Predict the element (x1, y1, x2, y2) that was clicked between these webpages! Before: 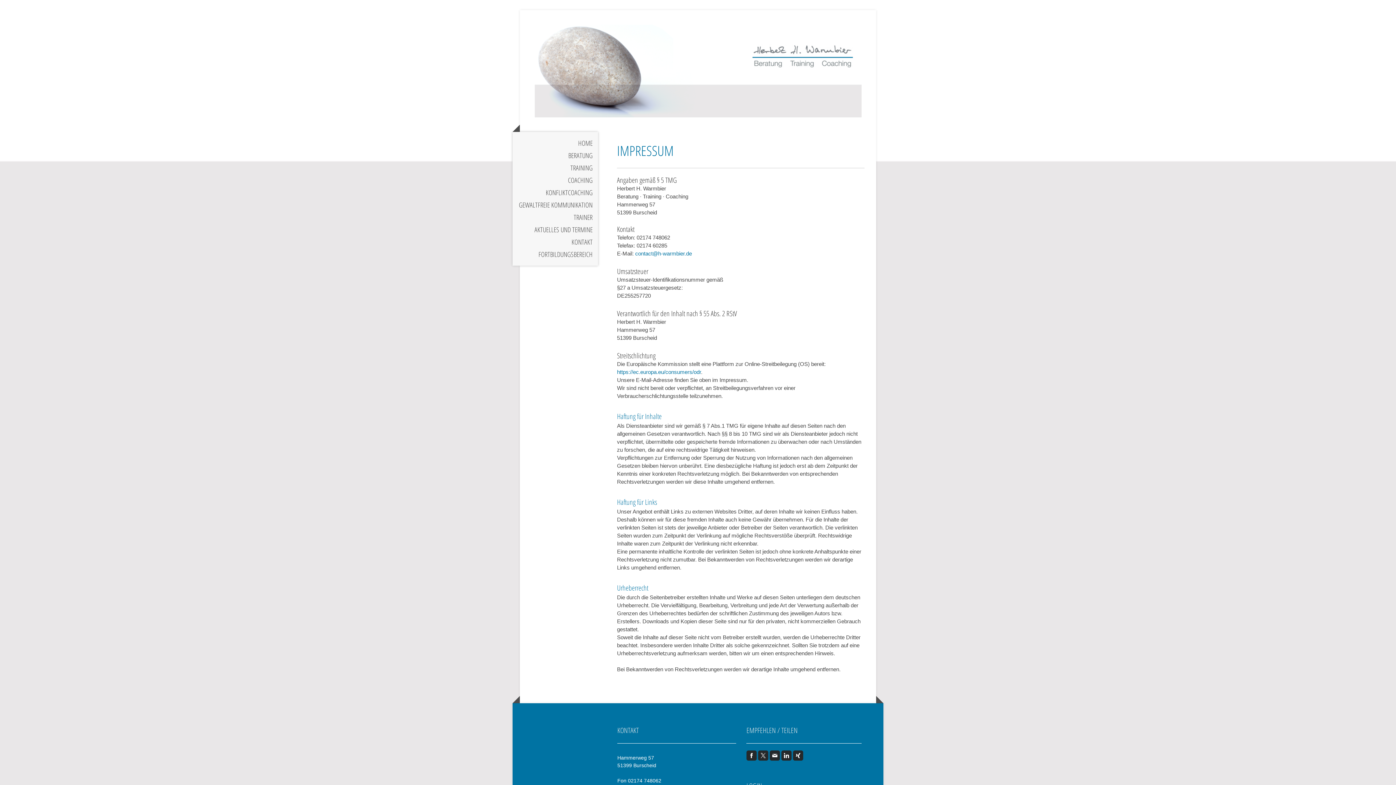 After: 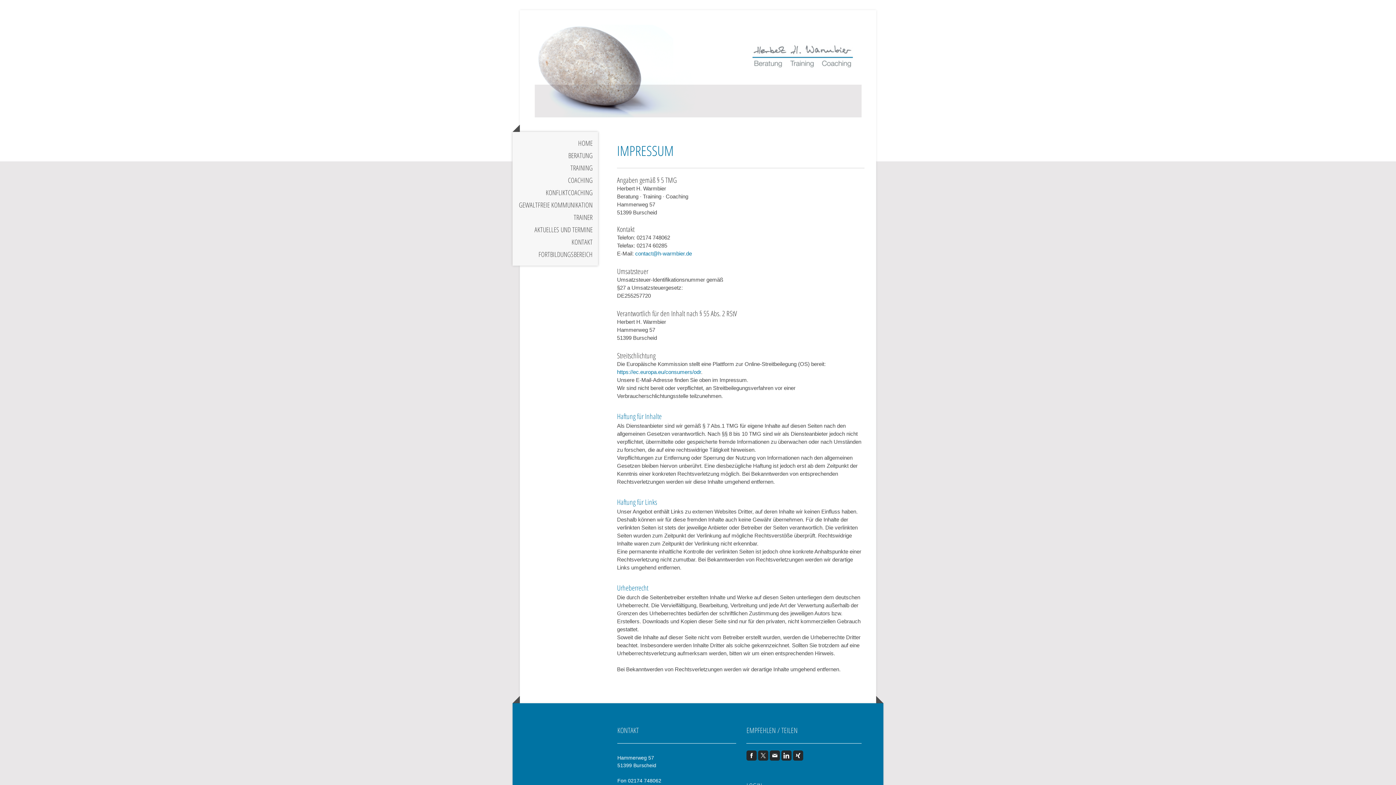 Action: bbox: (781, 750, 791, 761)